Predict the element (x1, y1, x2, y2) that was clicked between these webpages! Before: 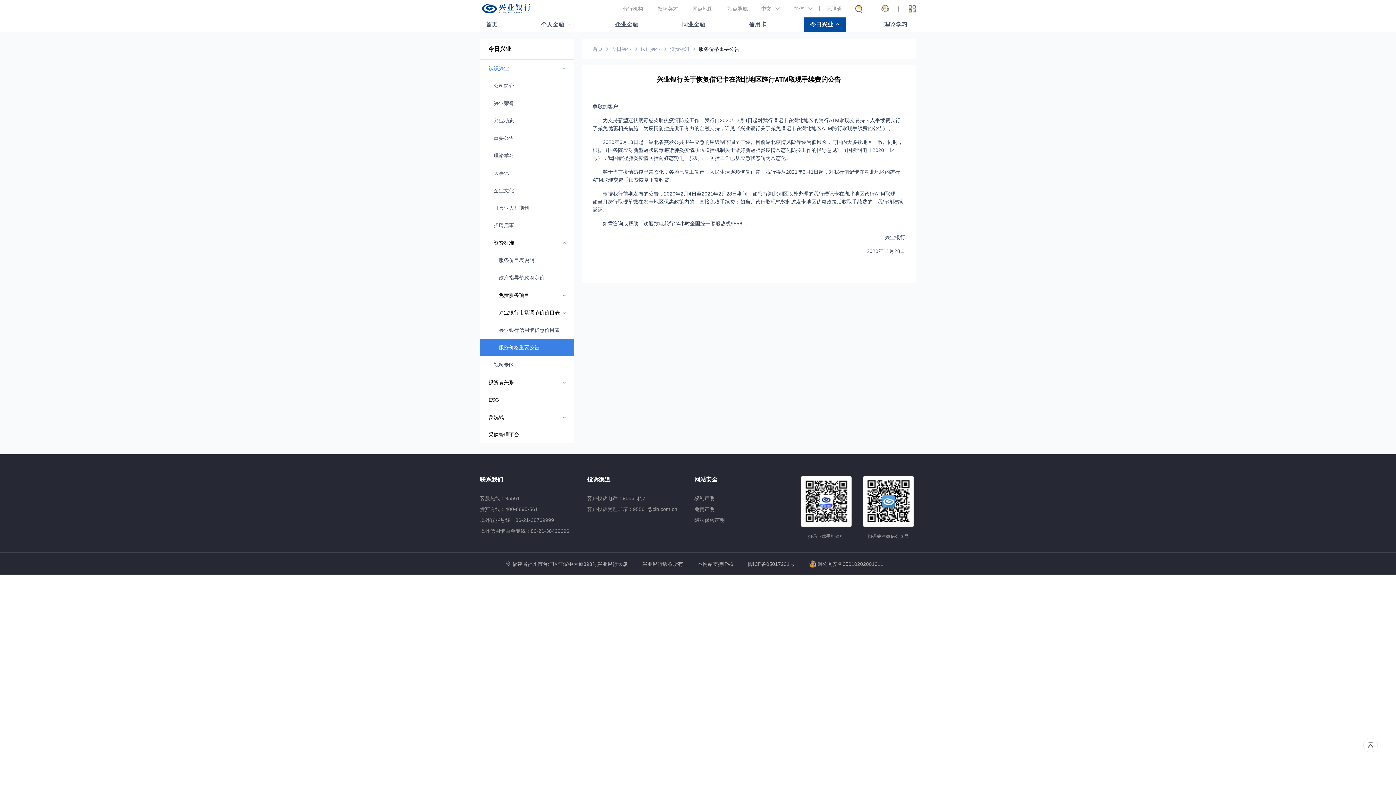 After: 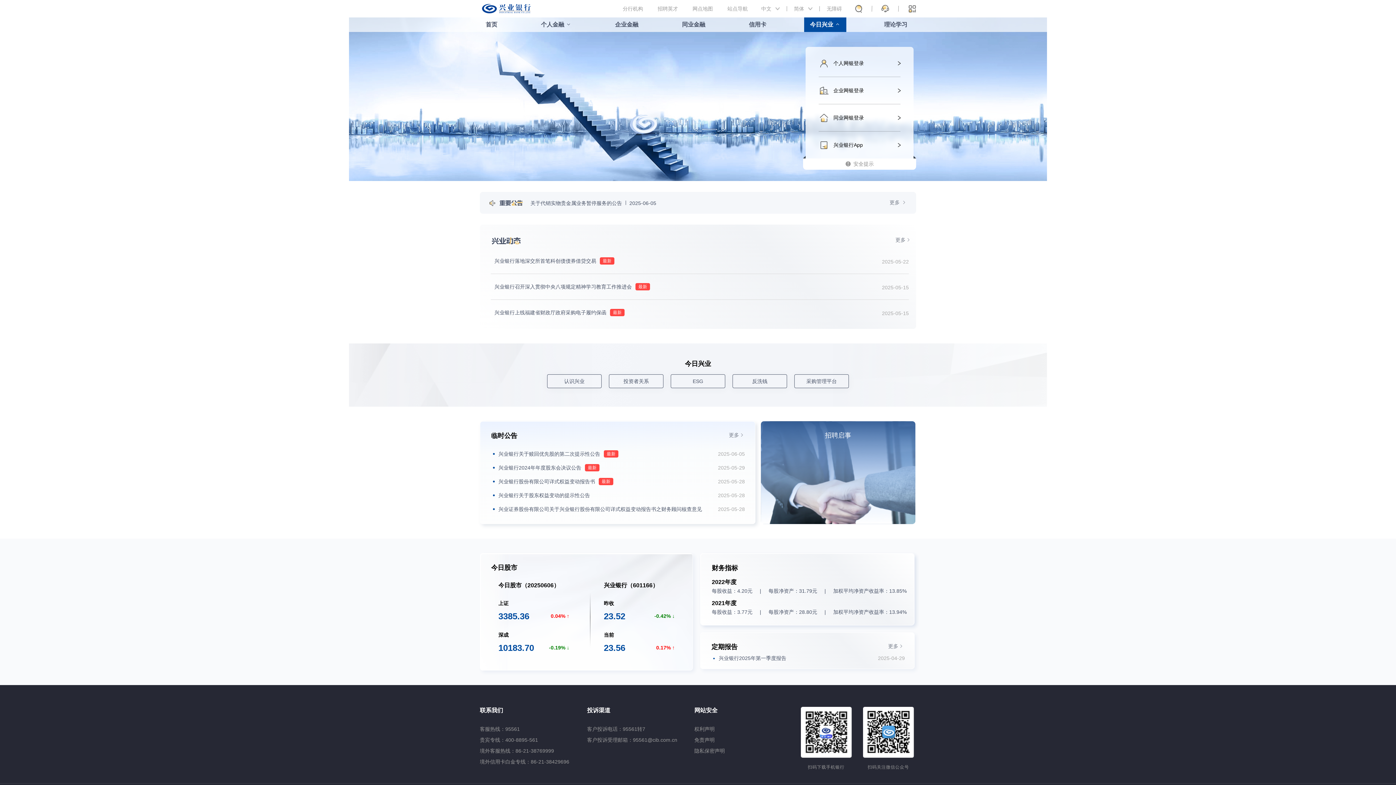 Action: bbox: (611, 46, 632, 52) label: 今日兴业